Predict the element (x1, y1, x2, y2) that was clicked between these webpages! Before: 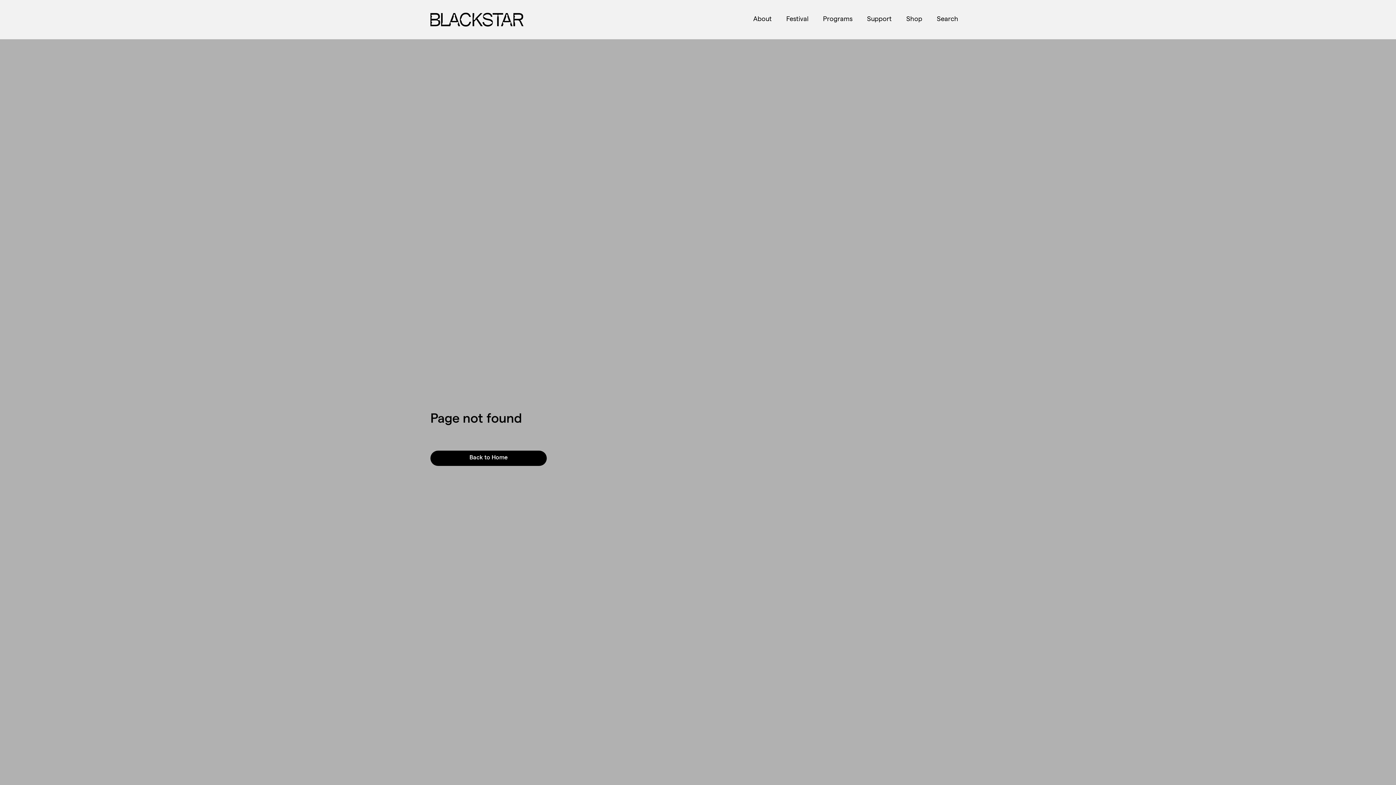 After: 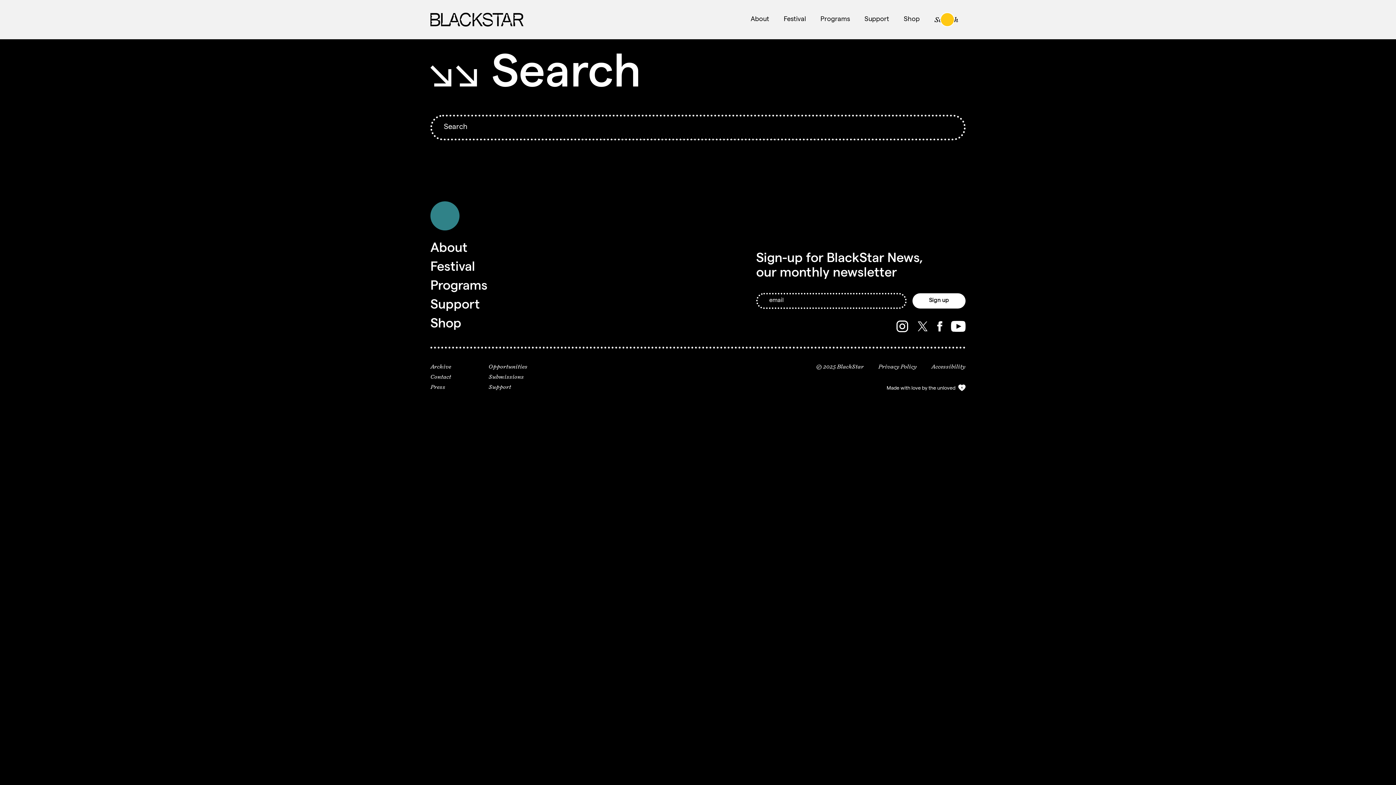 Action: bbox: (929, 11, 965, 27) label: Search